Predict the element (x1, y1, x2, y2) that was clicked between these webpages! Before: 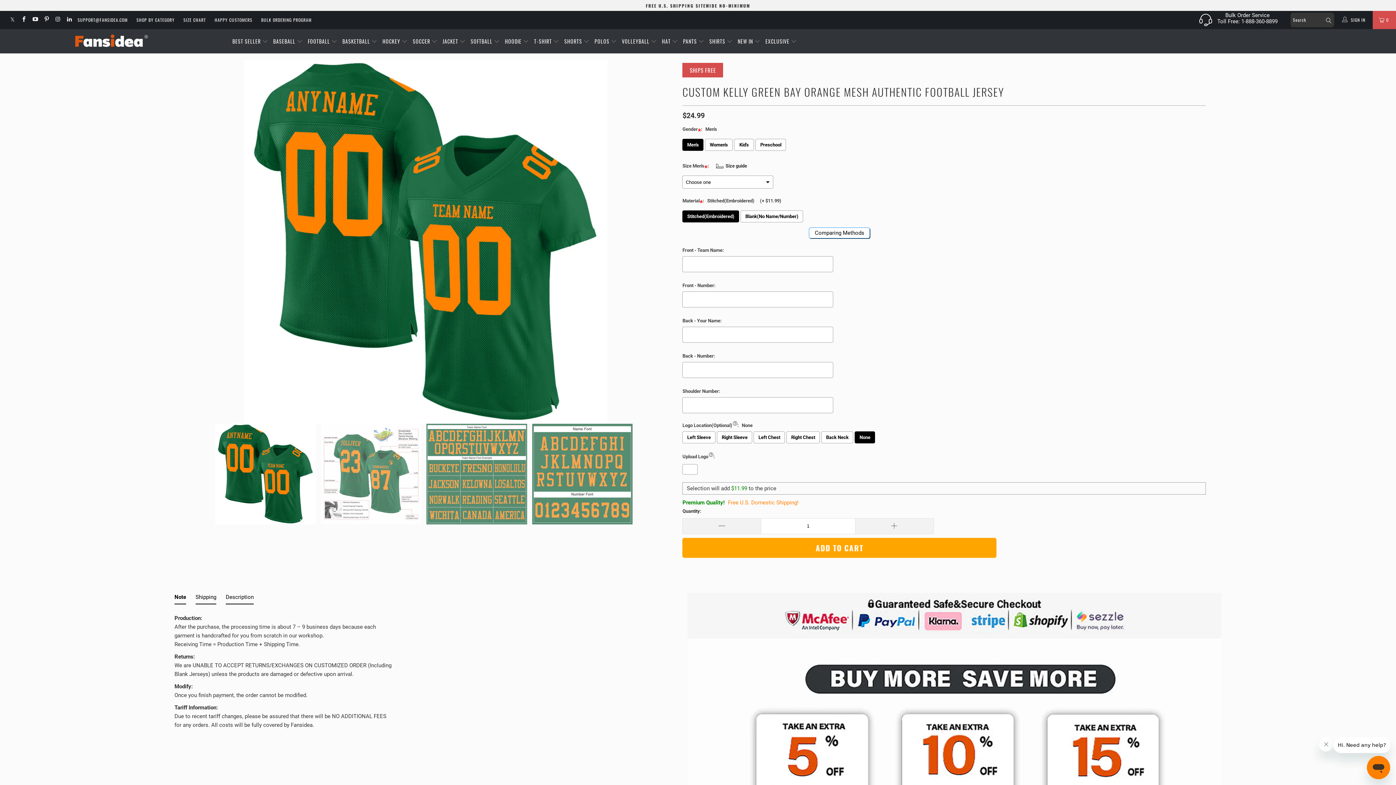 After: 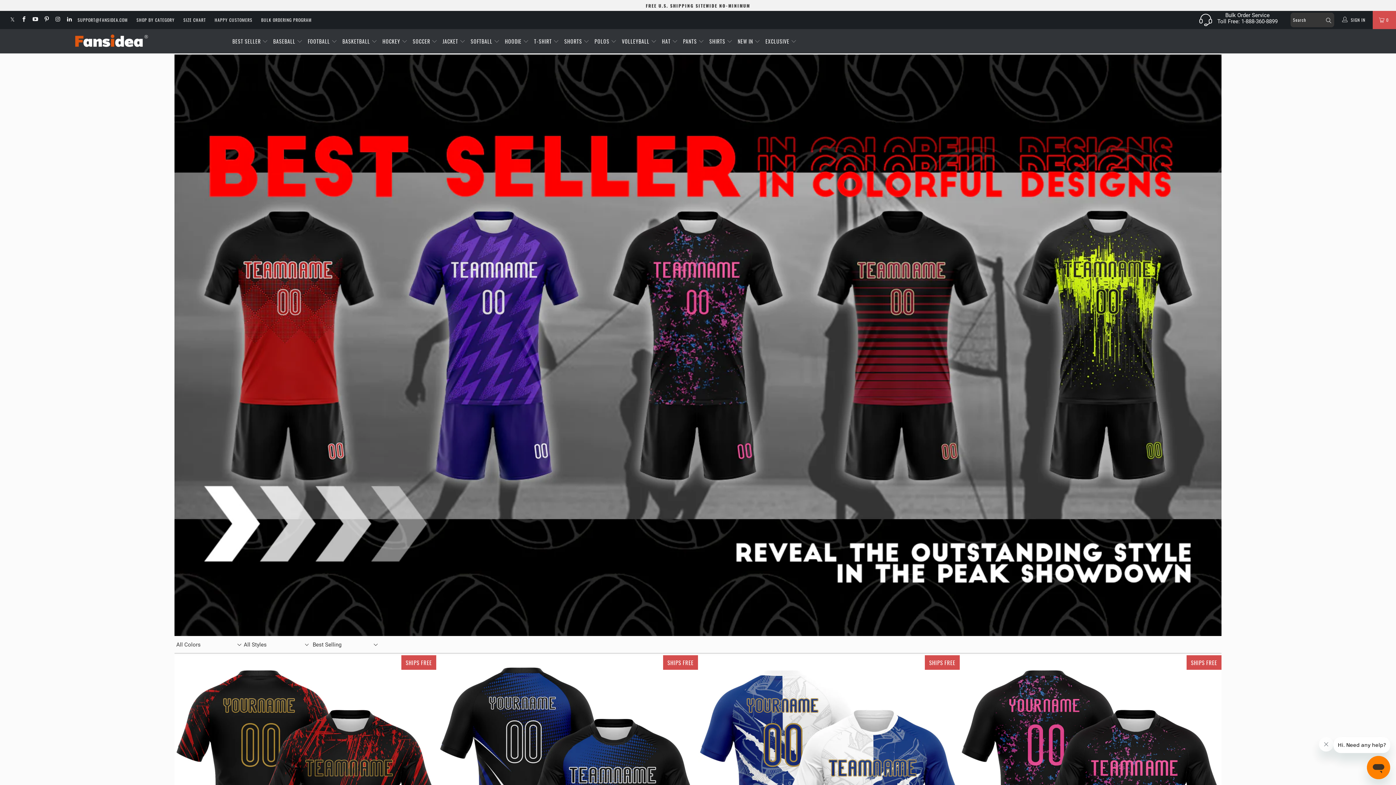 Action: label: VOLLEYBALL  bbox: (622, 32, 657, 50)